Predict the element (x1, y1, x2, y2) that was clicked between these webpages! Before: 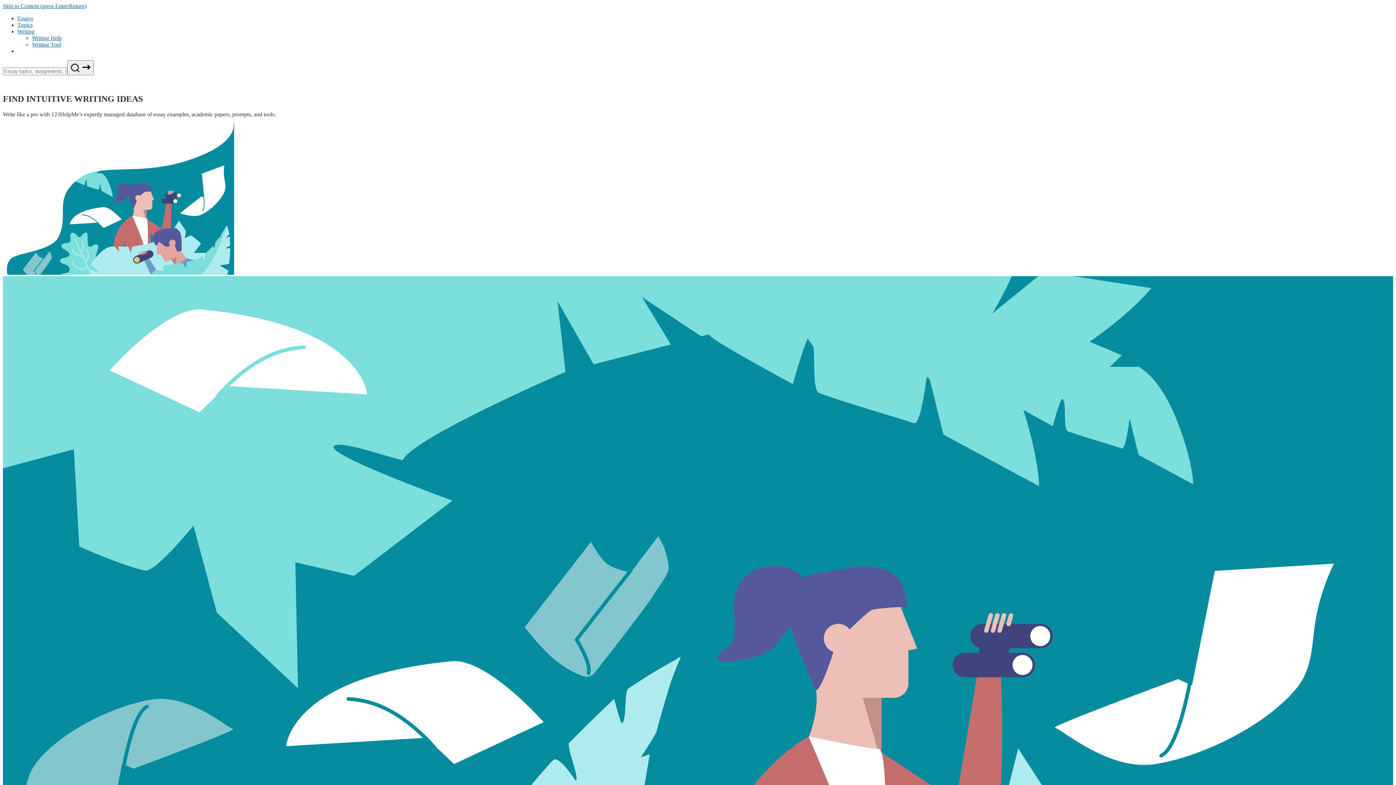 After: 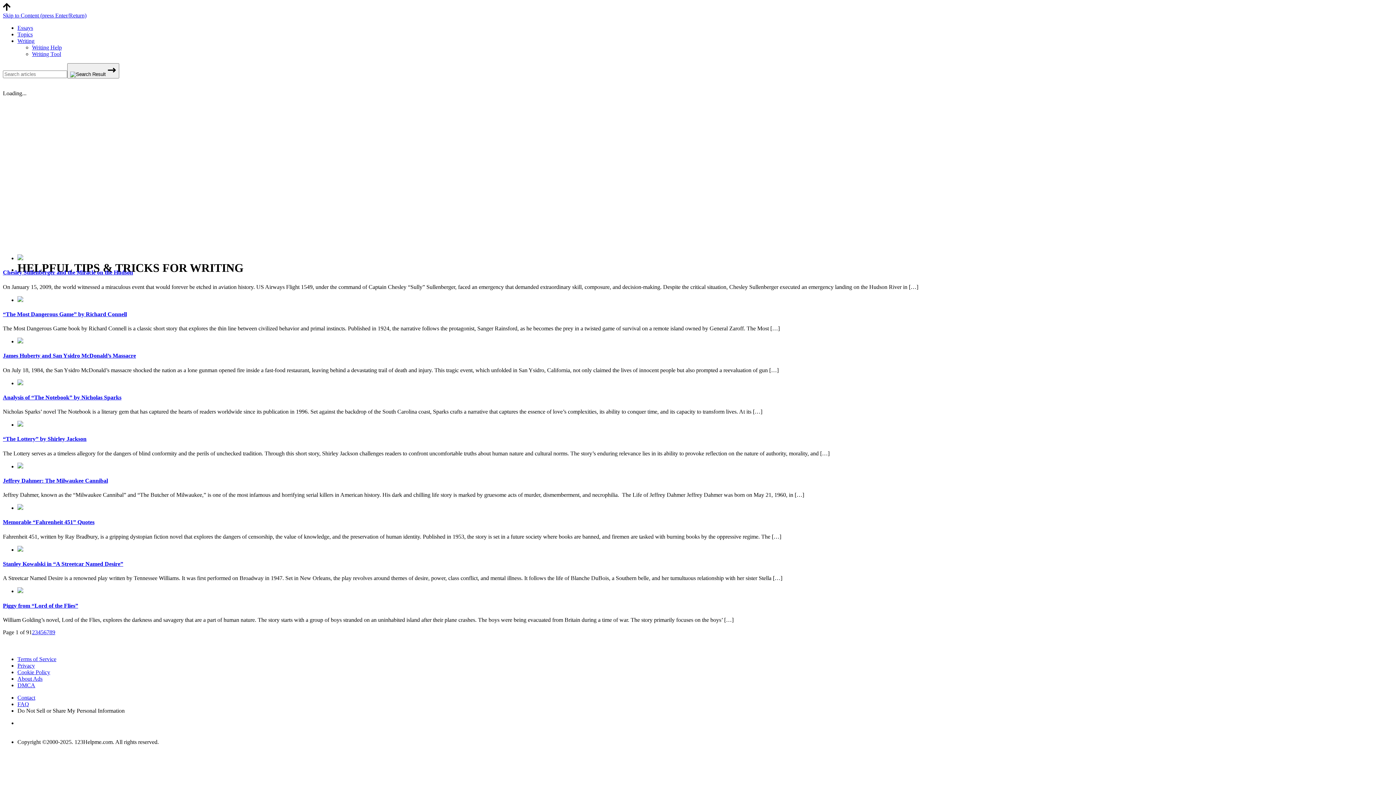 Action: label: Writing Help bbox: (32, 34, 61, 41)